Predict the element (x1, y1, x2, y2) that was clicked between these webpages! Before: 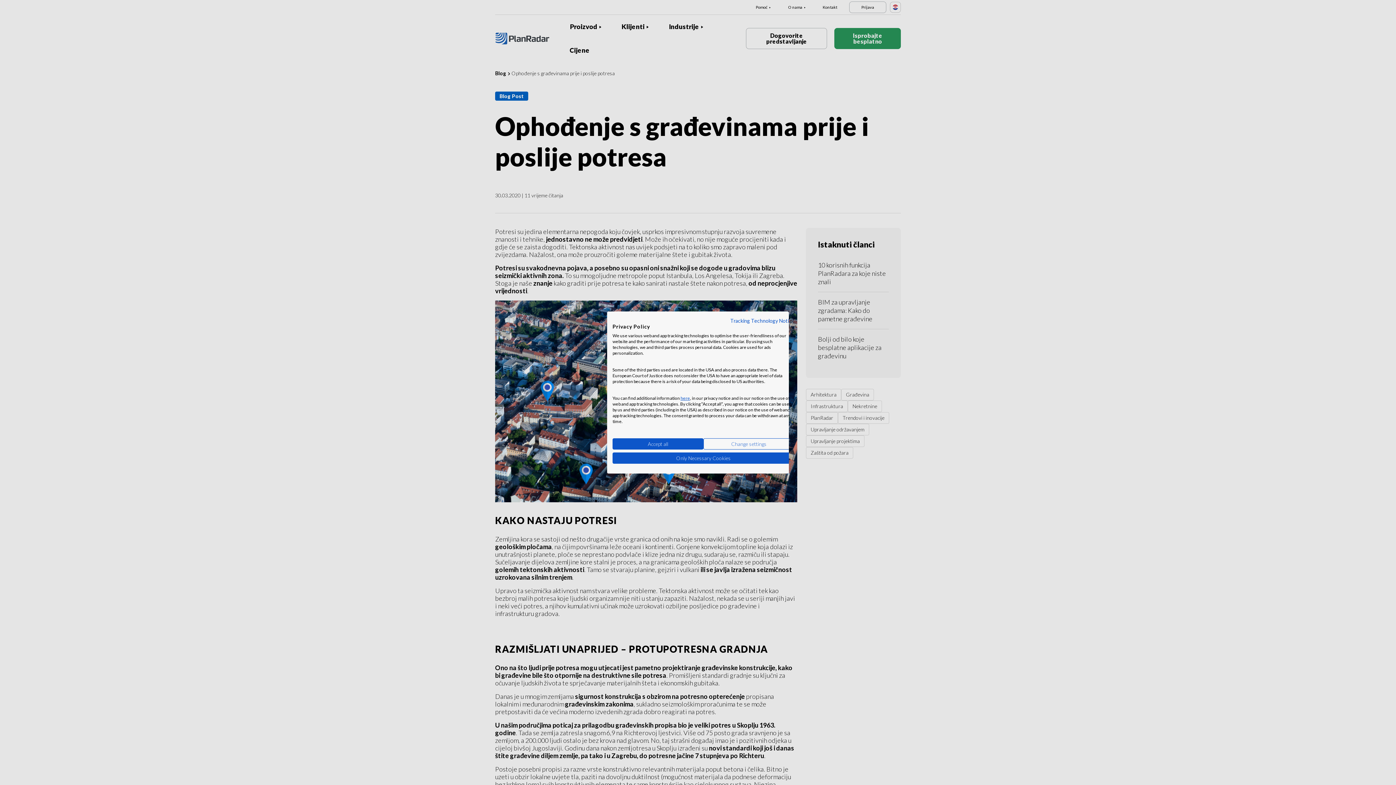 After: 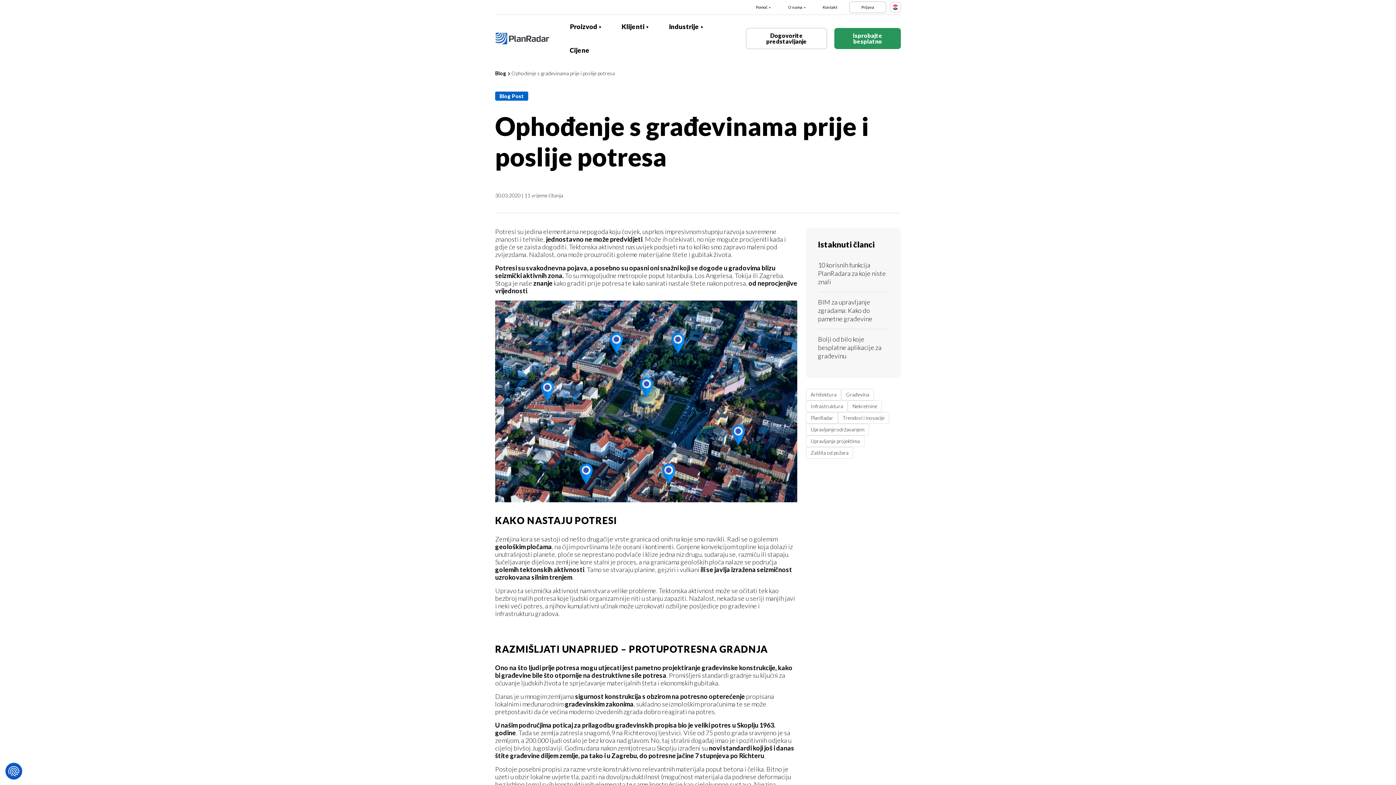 Action: label: Accept all cookies bbox: (612, 438, 703, 449)